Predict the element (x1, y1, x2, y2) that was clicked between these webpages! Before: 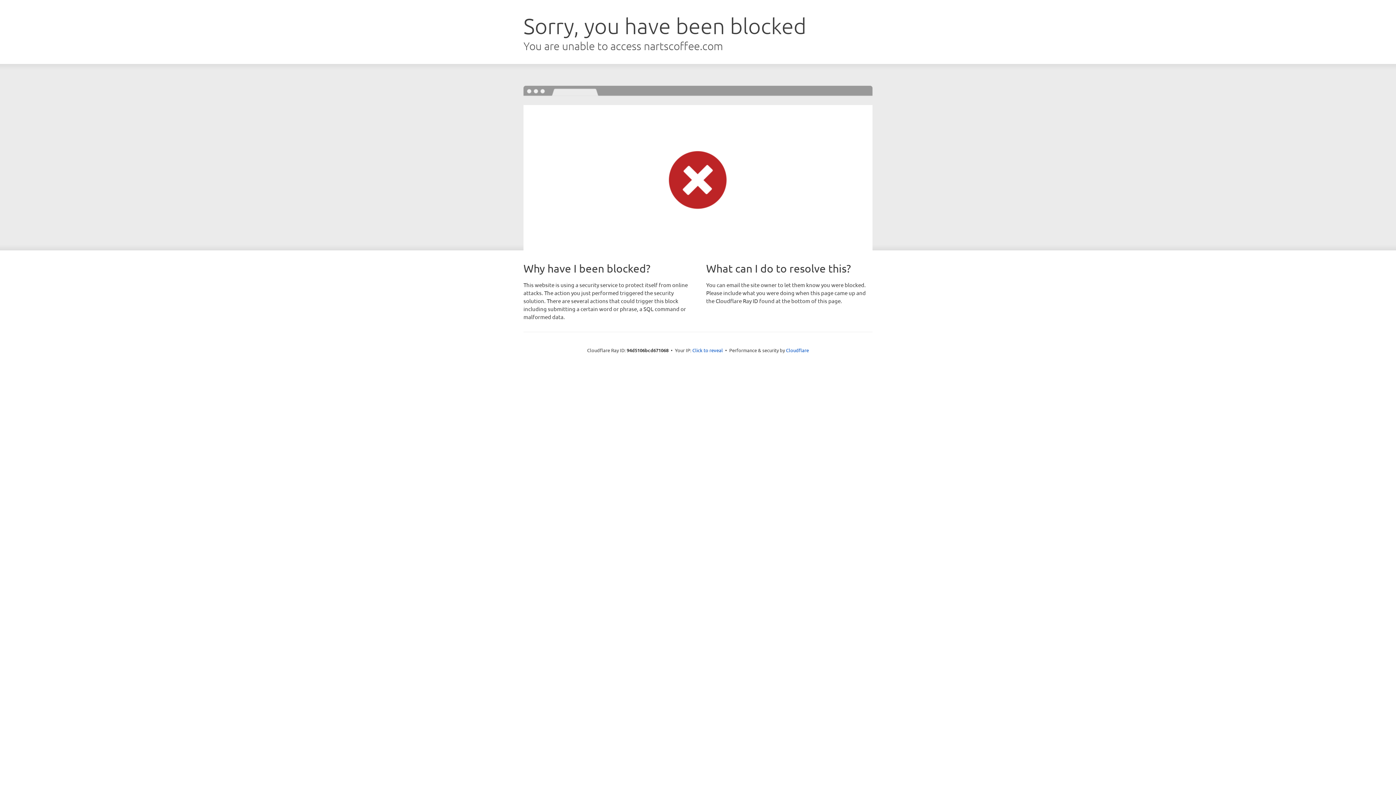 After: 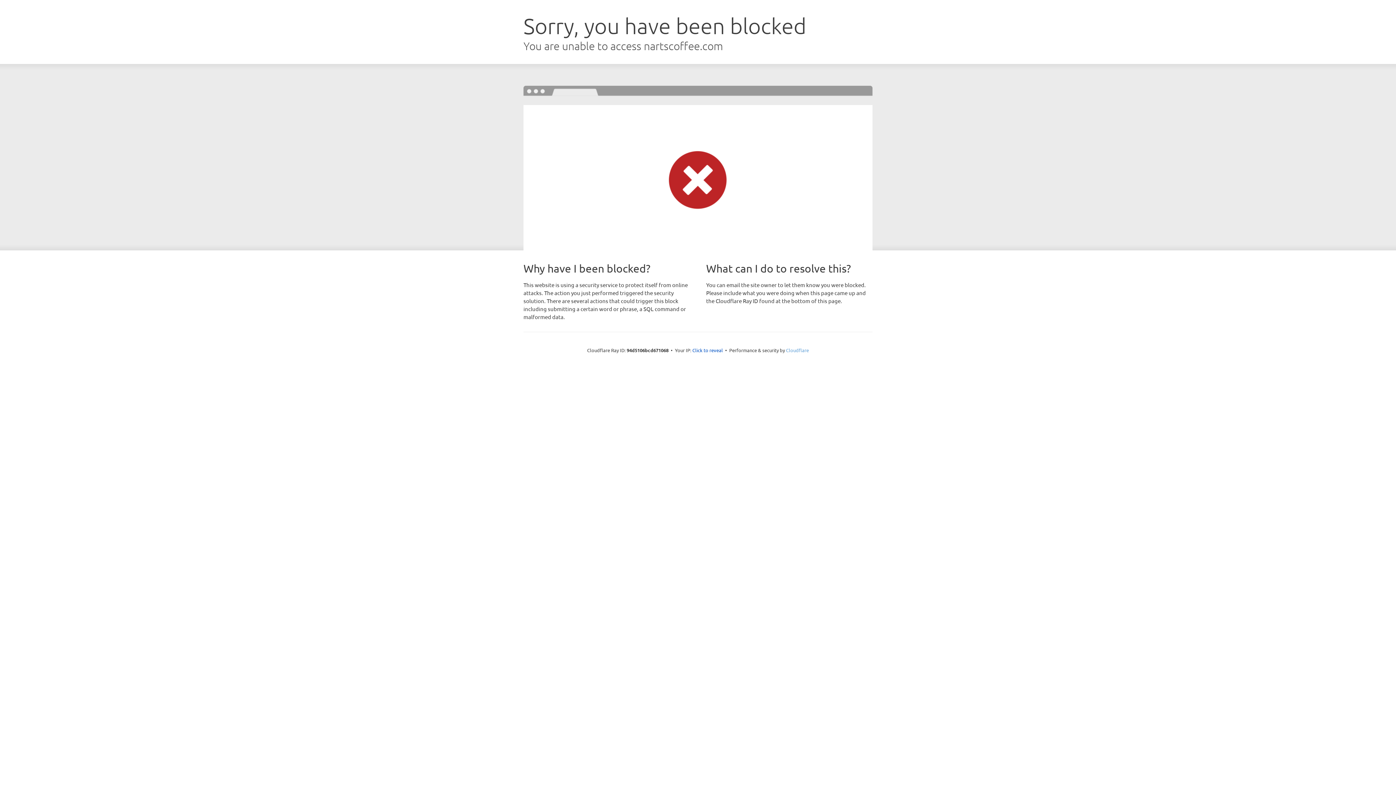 Action: label: Cloudflare bbox: (786, 347, 809, 353)